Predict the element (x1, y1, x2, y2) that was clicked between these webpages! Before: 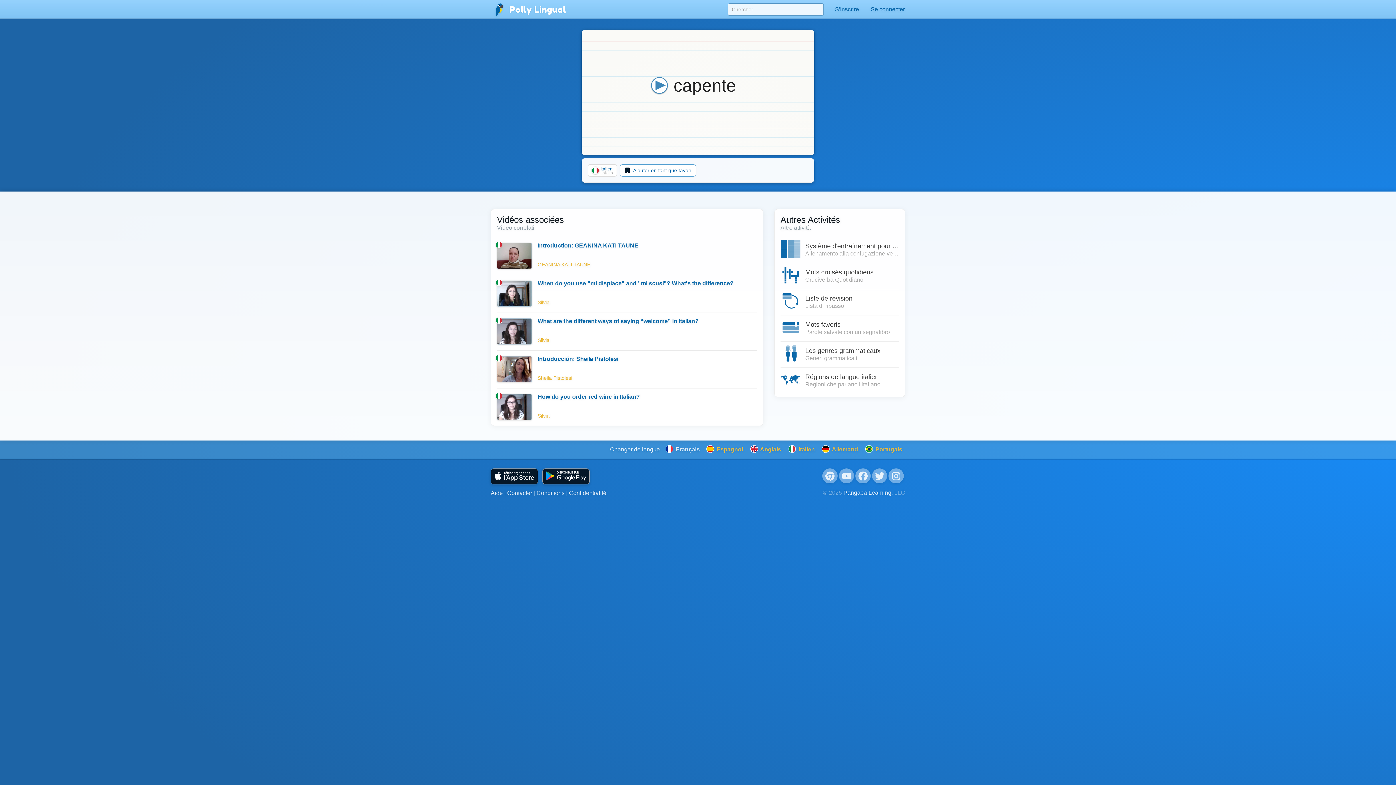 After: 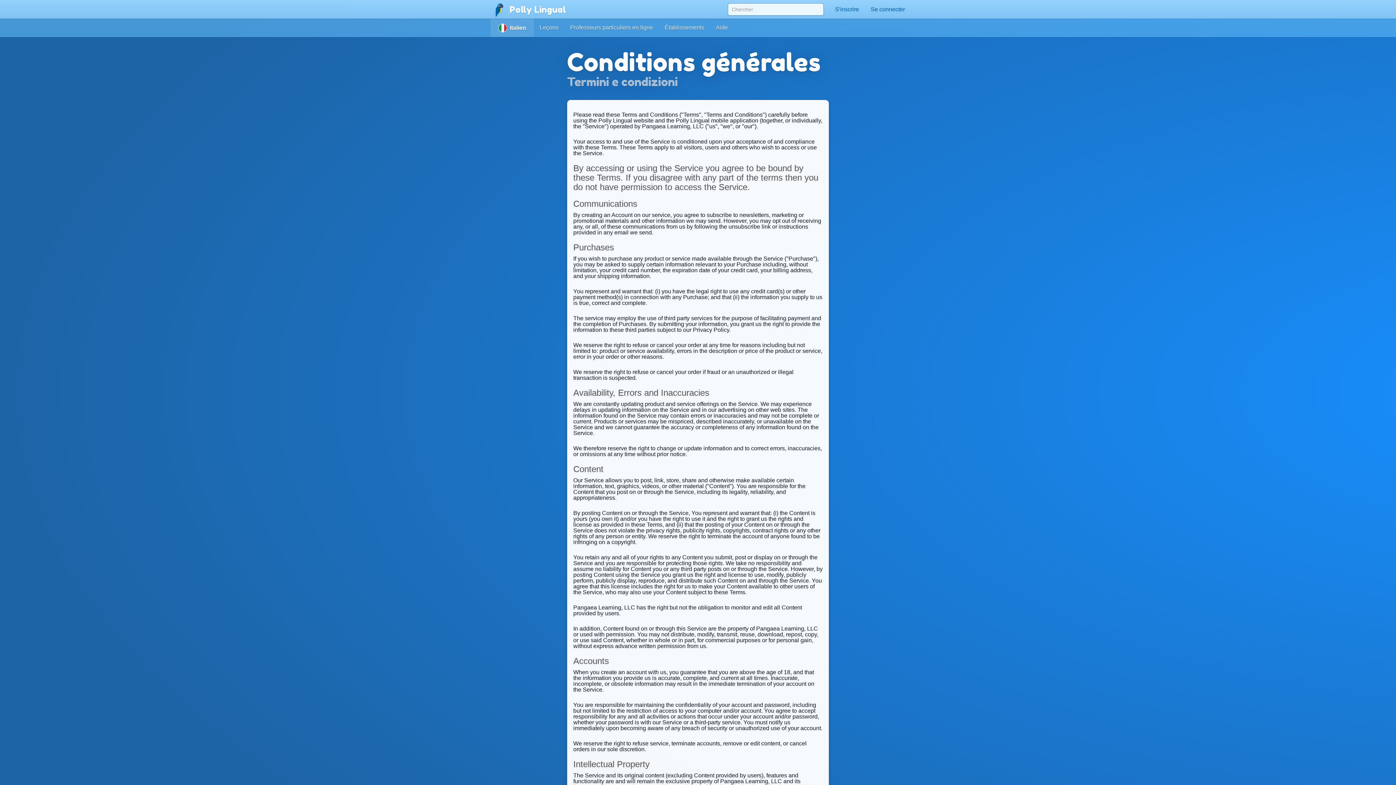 Action: label: Conditions bbox: (536, 490, 564, 496)